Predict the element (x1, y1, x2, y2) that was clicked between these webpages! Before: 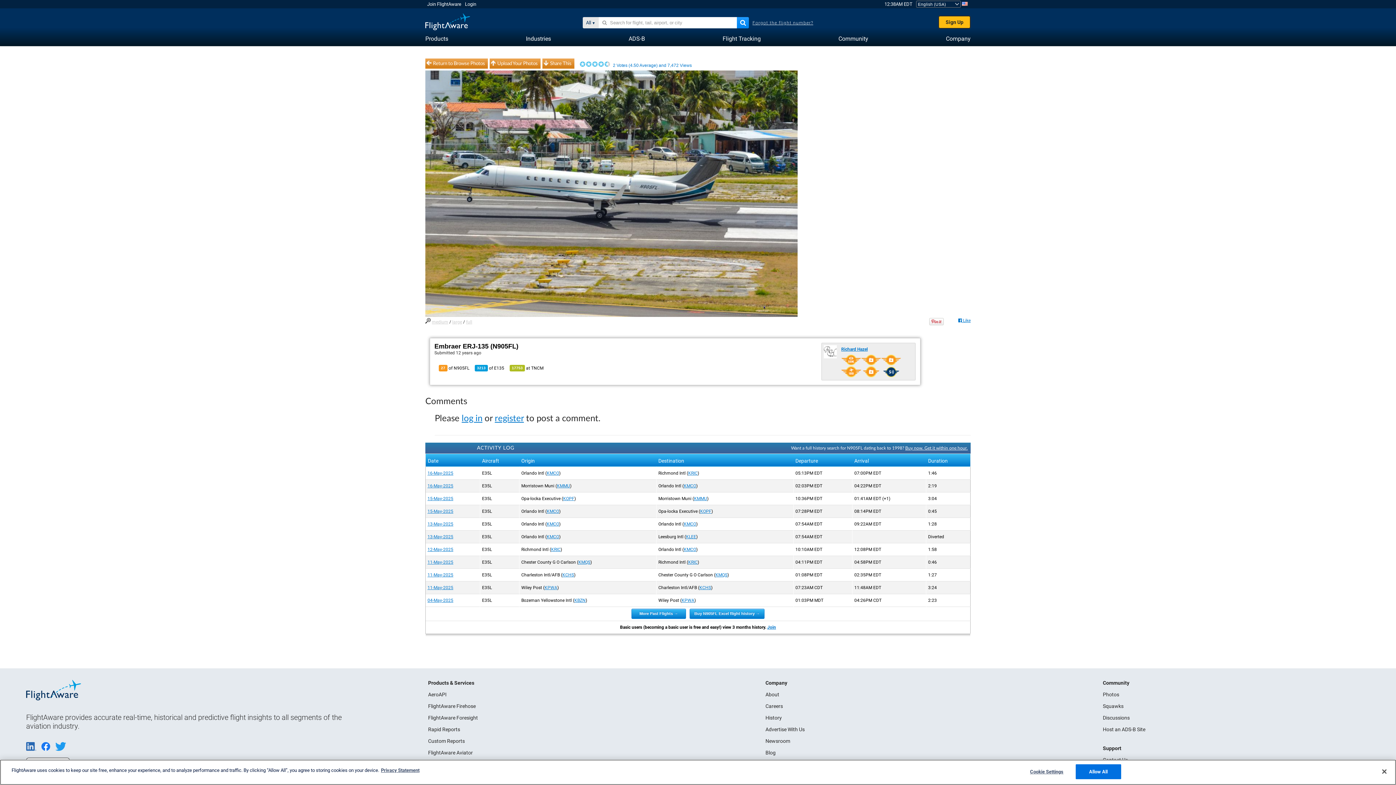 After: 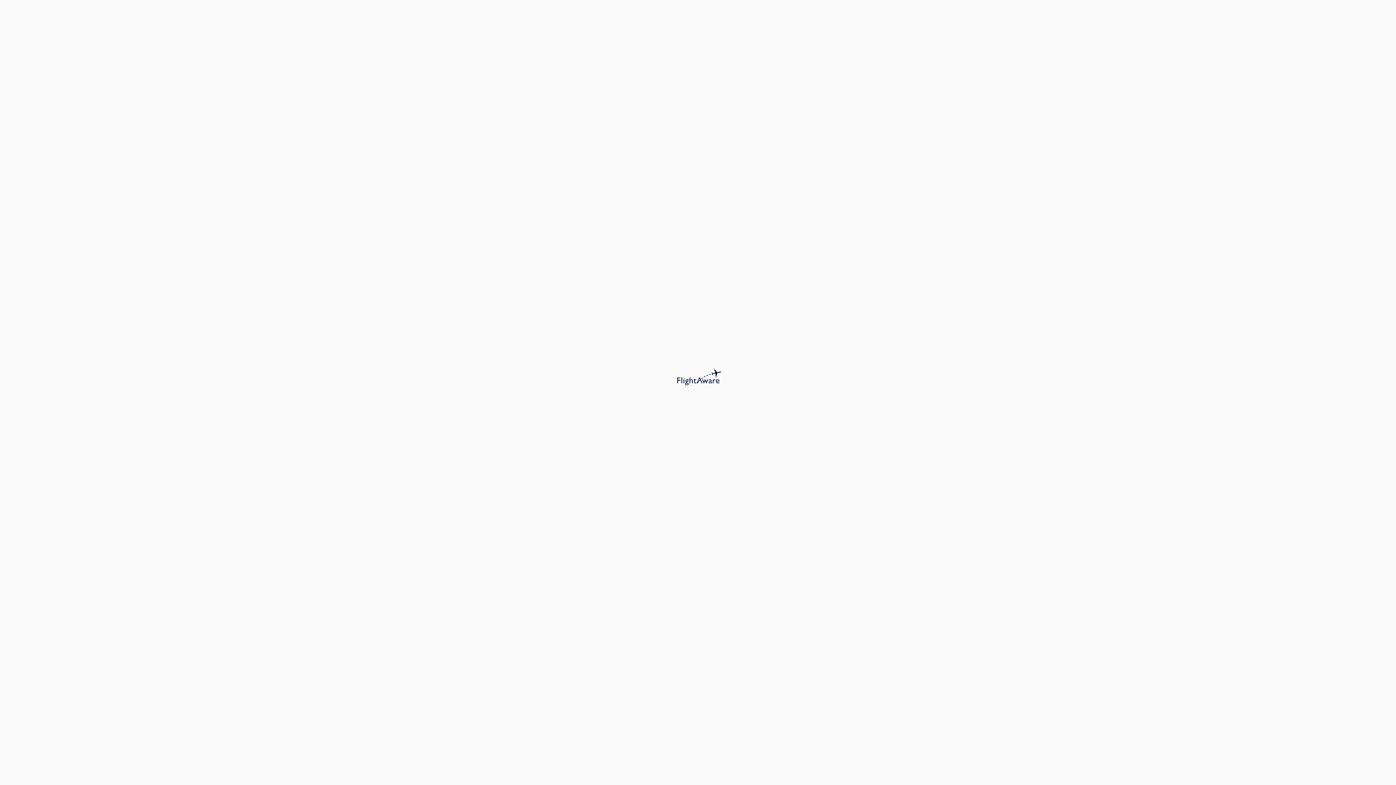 Action: bbox: (546, 534, 559, 539) label: KMCO